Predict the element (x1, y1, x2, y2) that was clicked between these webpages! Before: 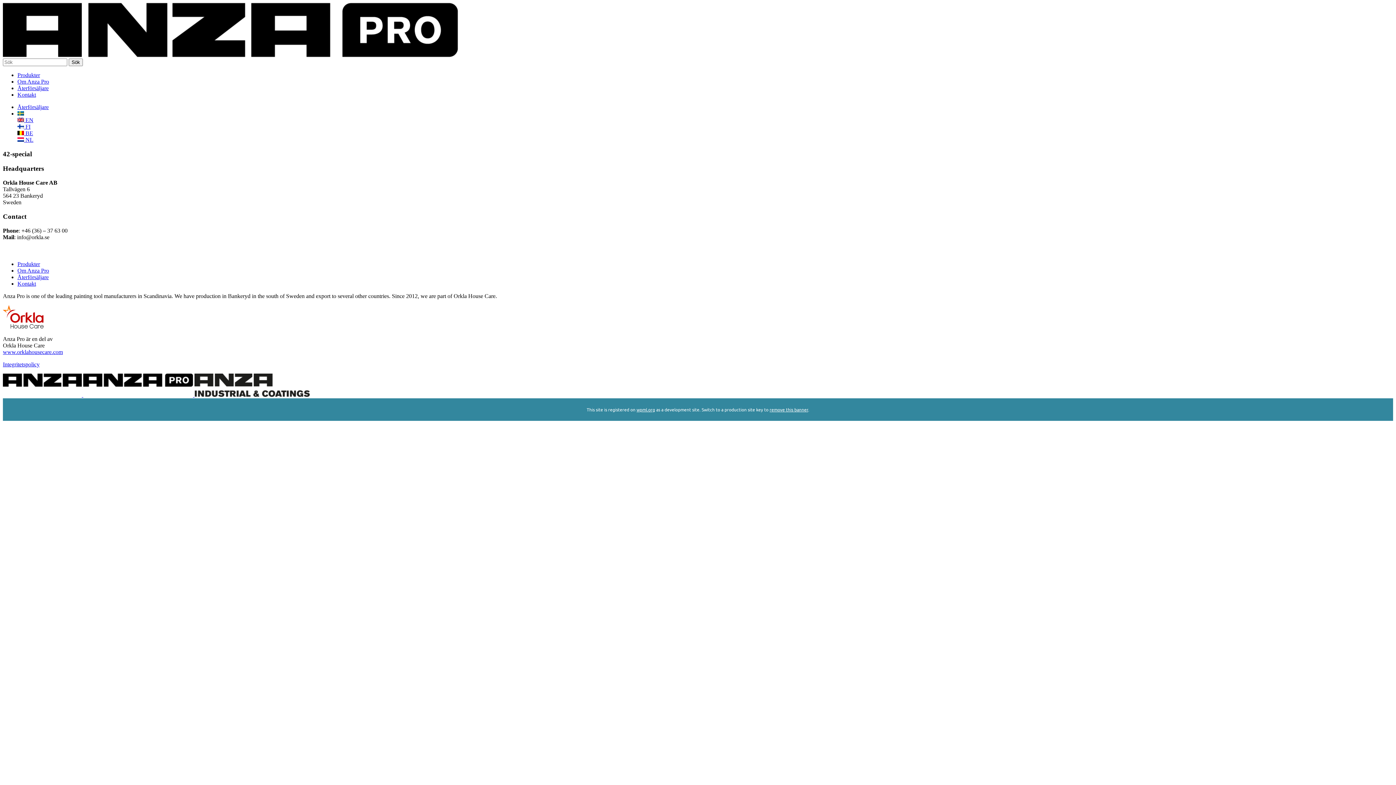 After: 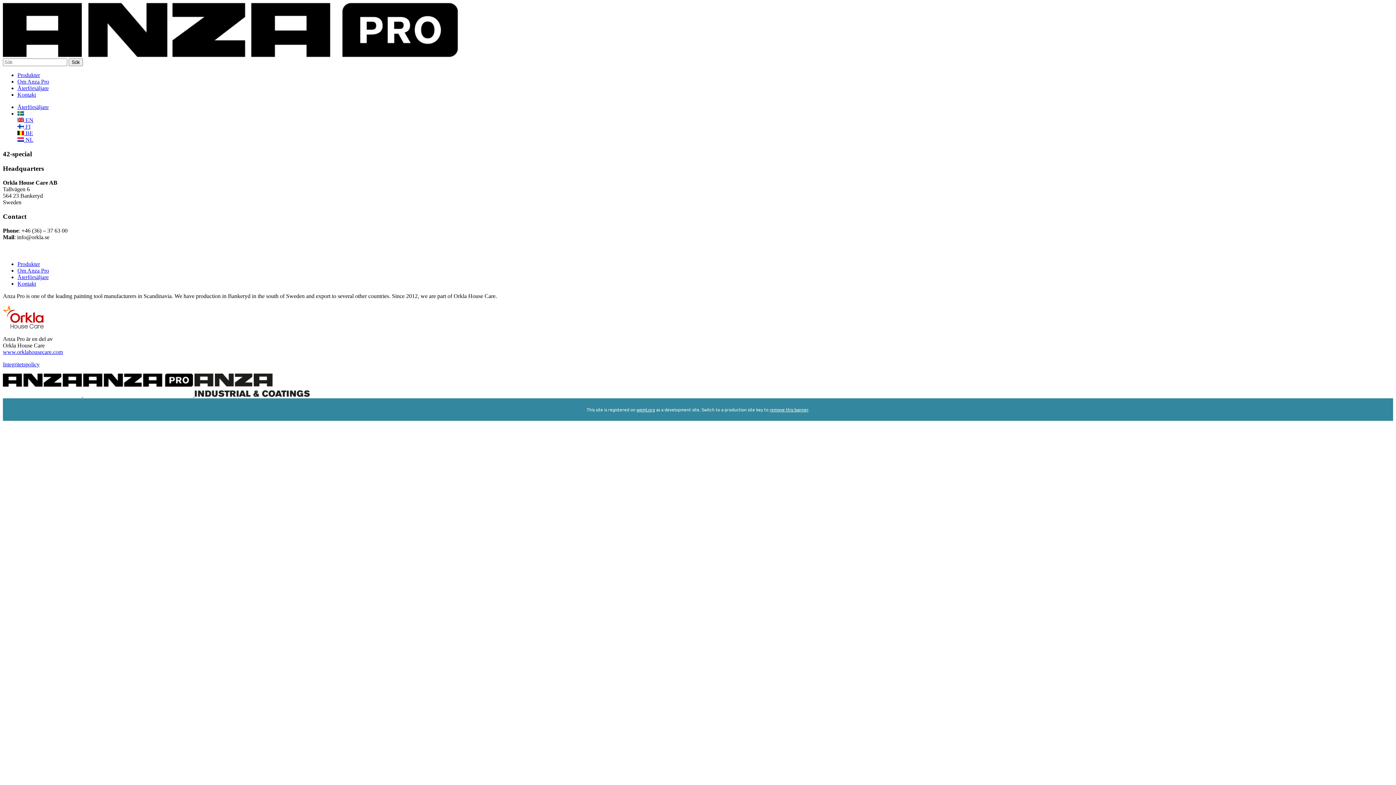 Action: label:  EN bbox: (17, 117, 33, 123)